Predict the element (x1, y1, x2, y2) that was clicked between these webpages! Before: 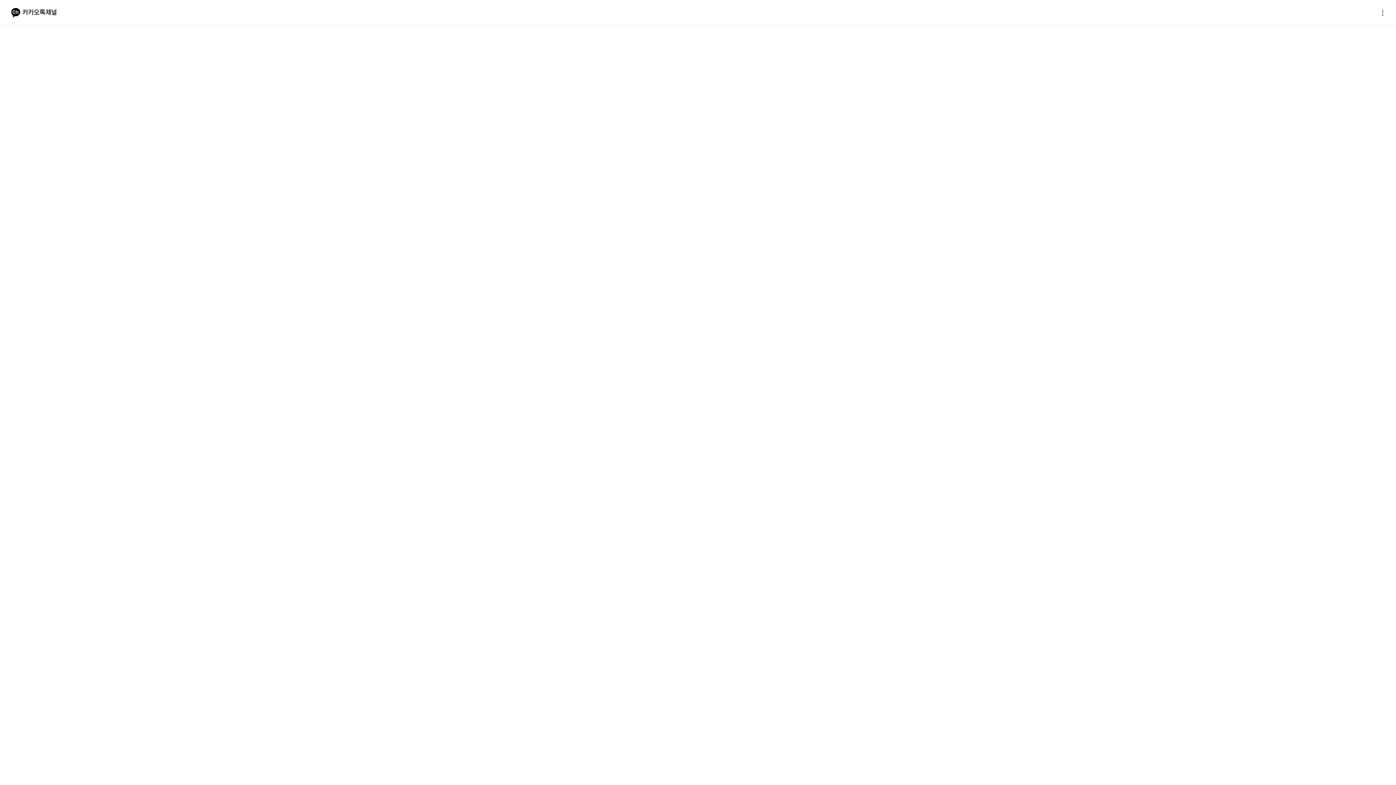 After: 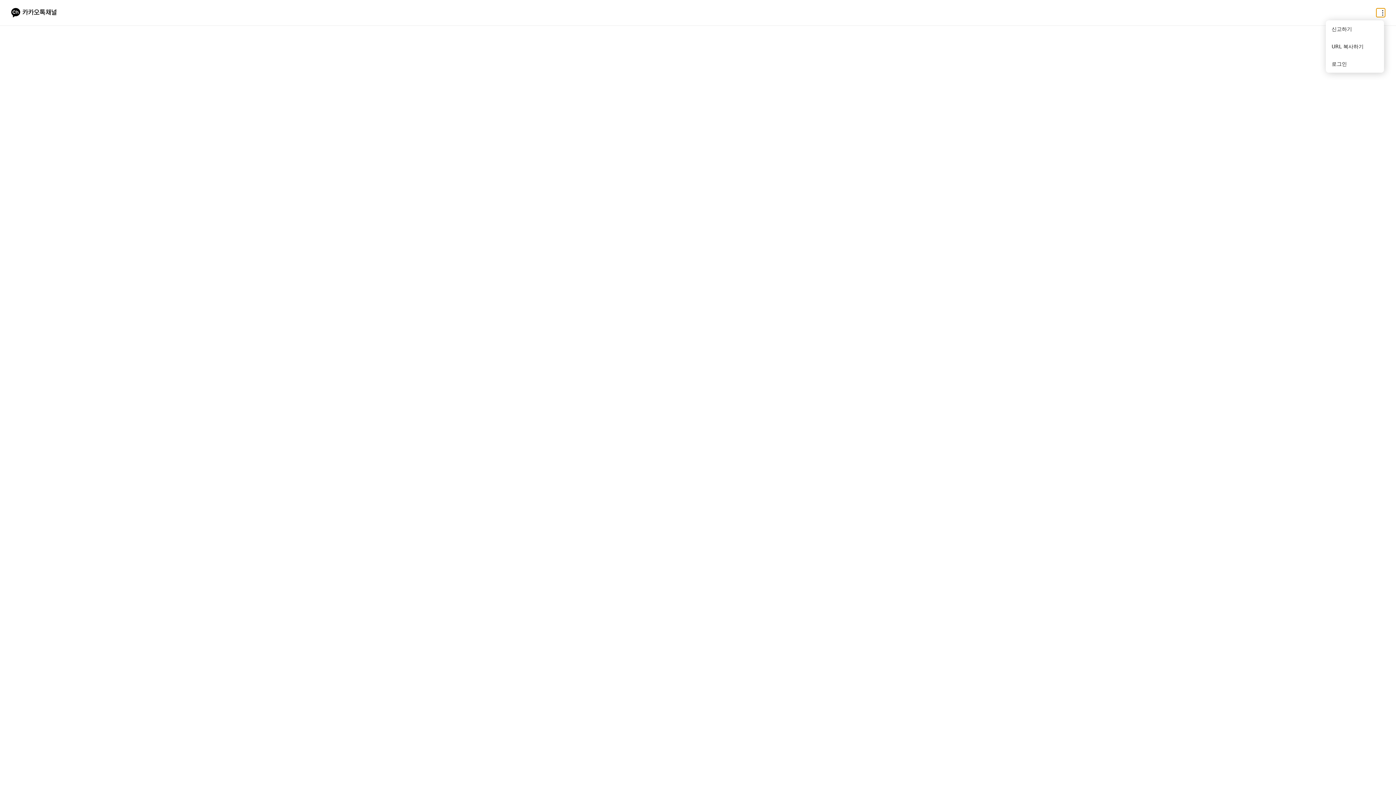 Action: label: 더보기 bbox: (1376, 8, 1385, 17)